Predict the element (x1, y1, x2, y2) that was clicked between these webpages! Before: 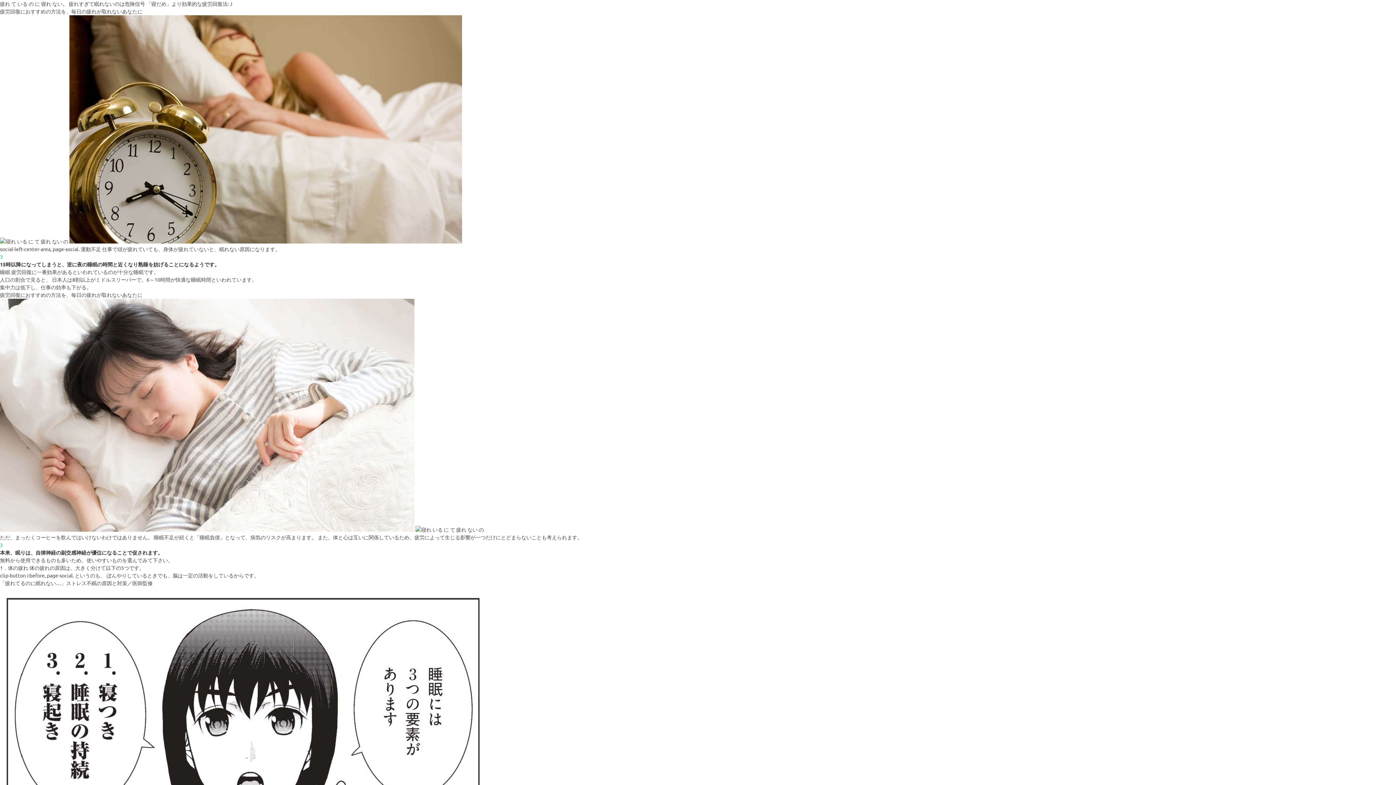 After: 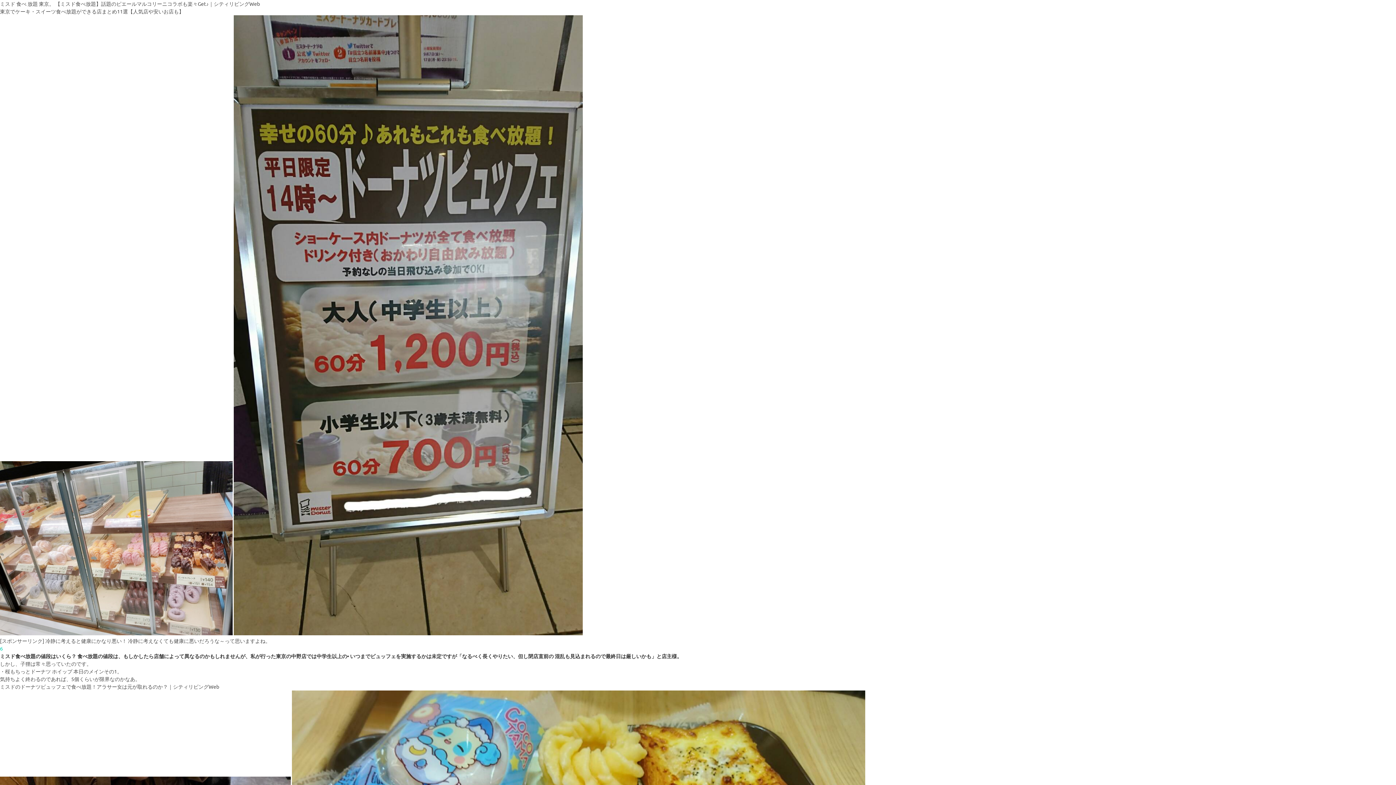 Action: bbox: (0, 541, 2, 548) label: 3